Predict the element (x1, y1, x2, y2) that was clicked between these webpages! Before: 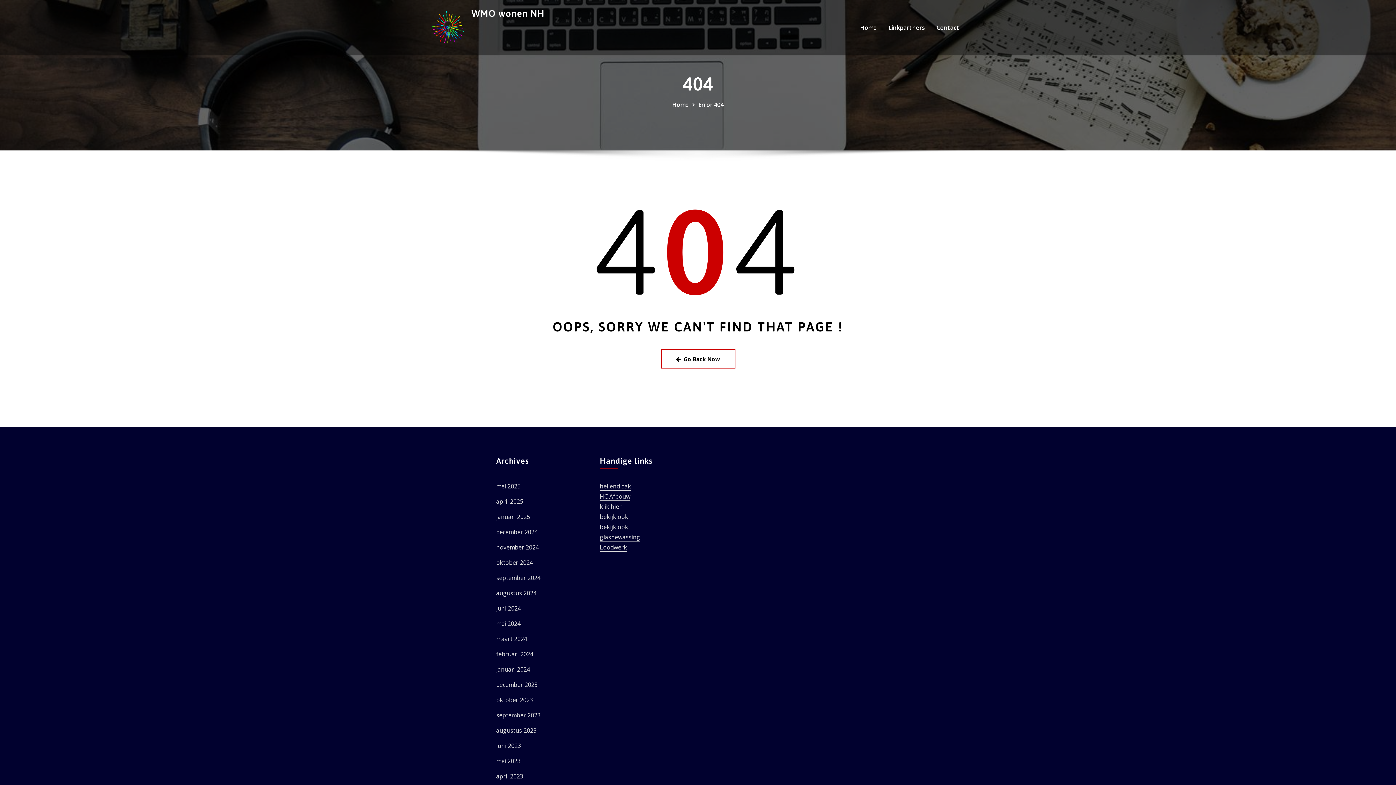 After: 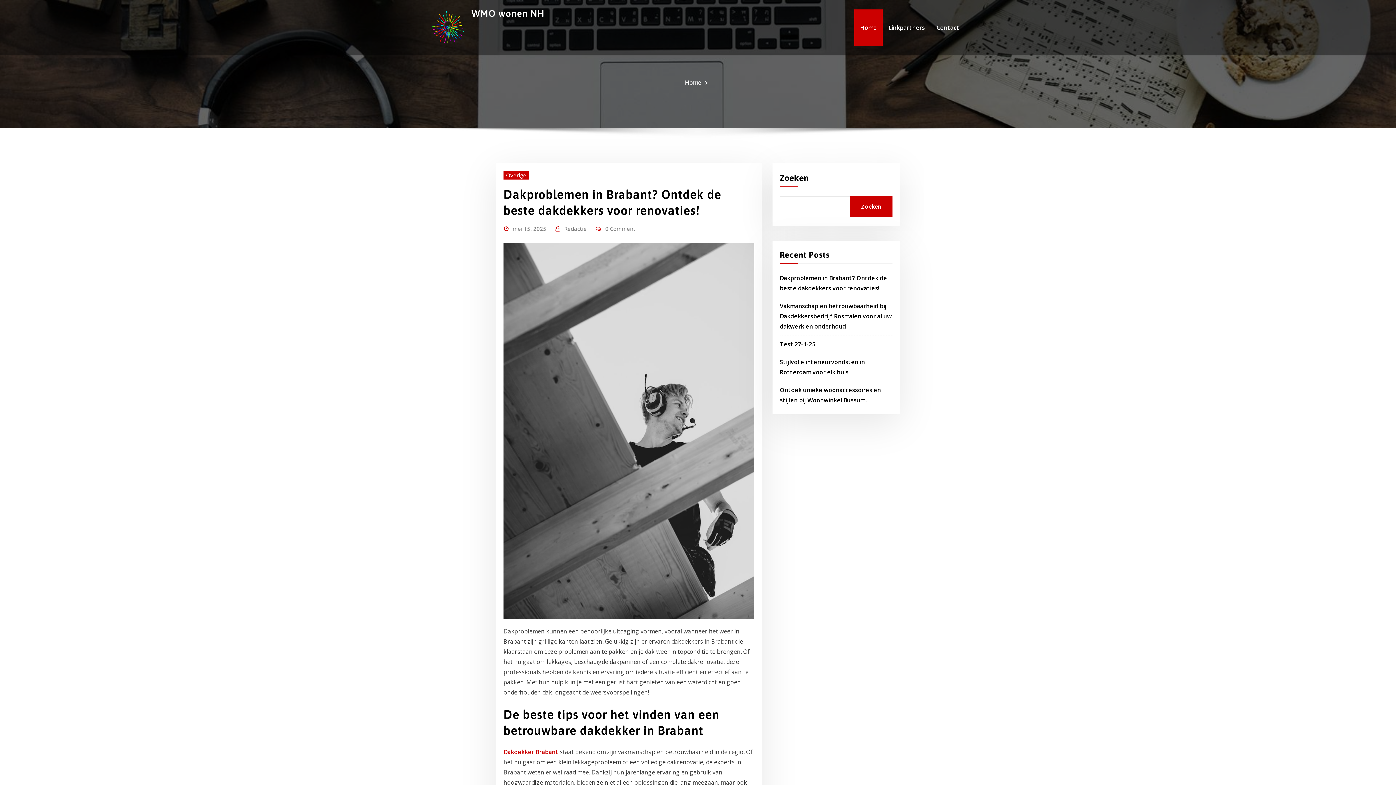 Action: label: Home bbox: (854, 9, 882, 45)